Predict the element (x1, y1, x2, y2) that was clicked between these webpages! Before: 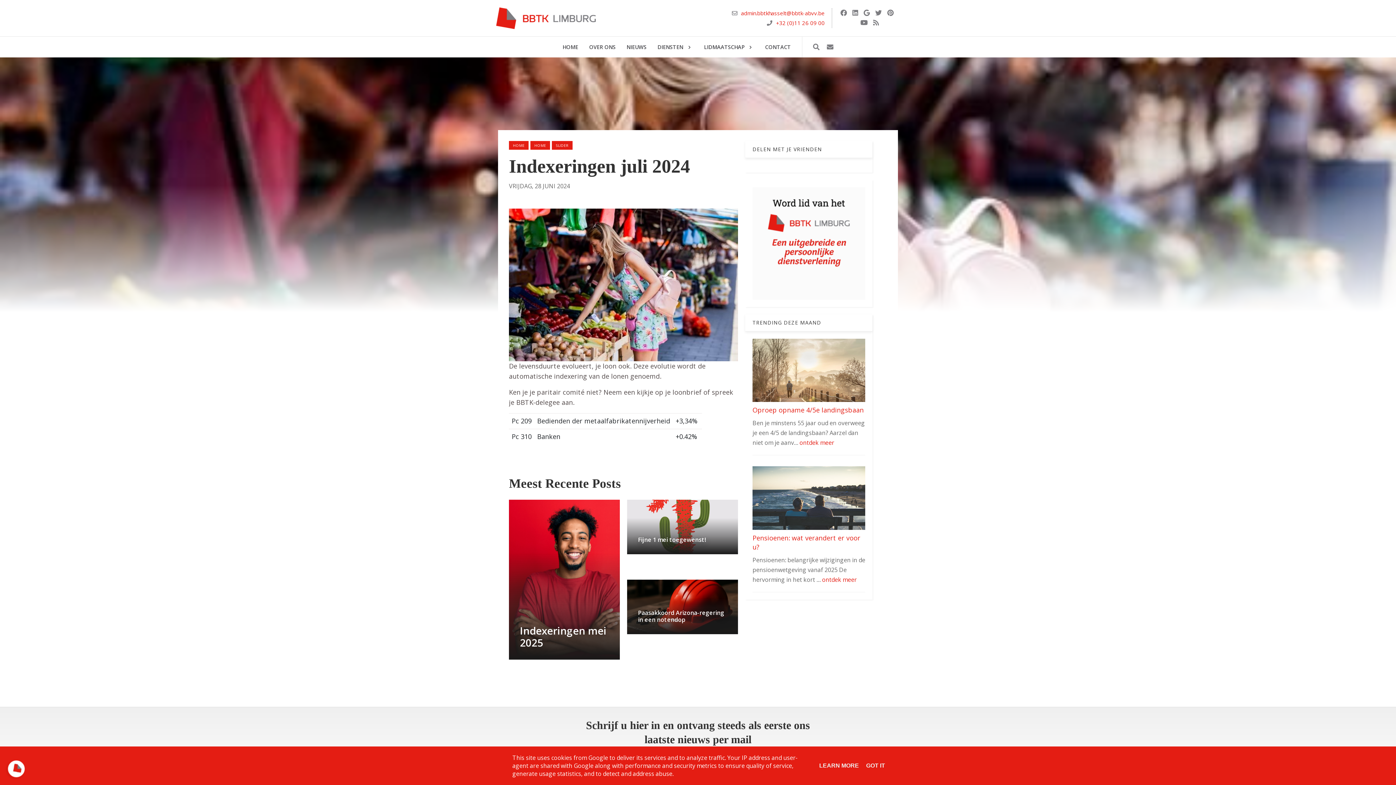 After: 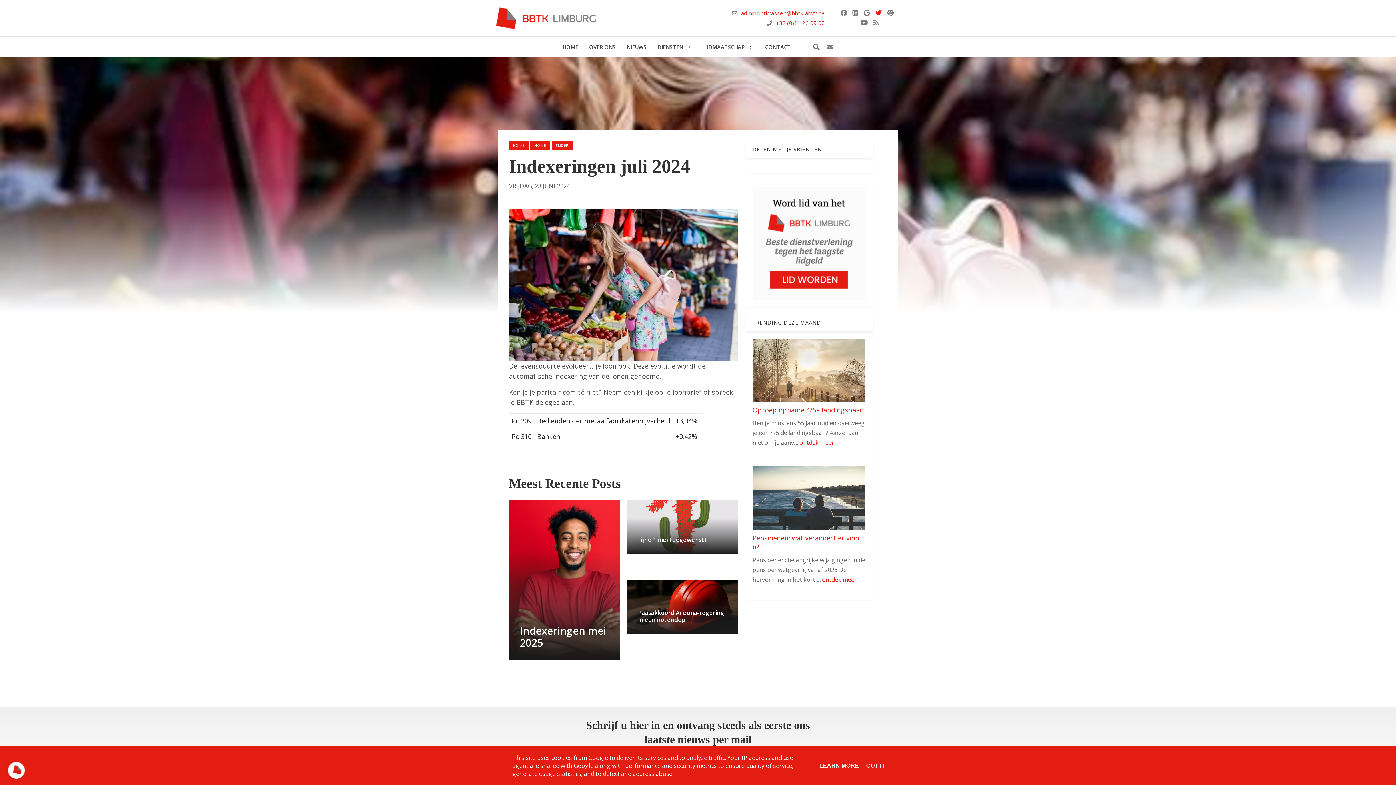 Action: bbox: (875, 8, 882, 18)